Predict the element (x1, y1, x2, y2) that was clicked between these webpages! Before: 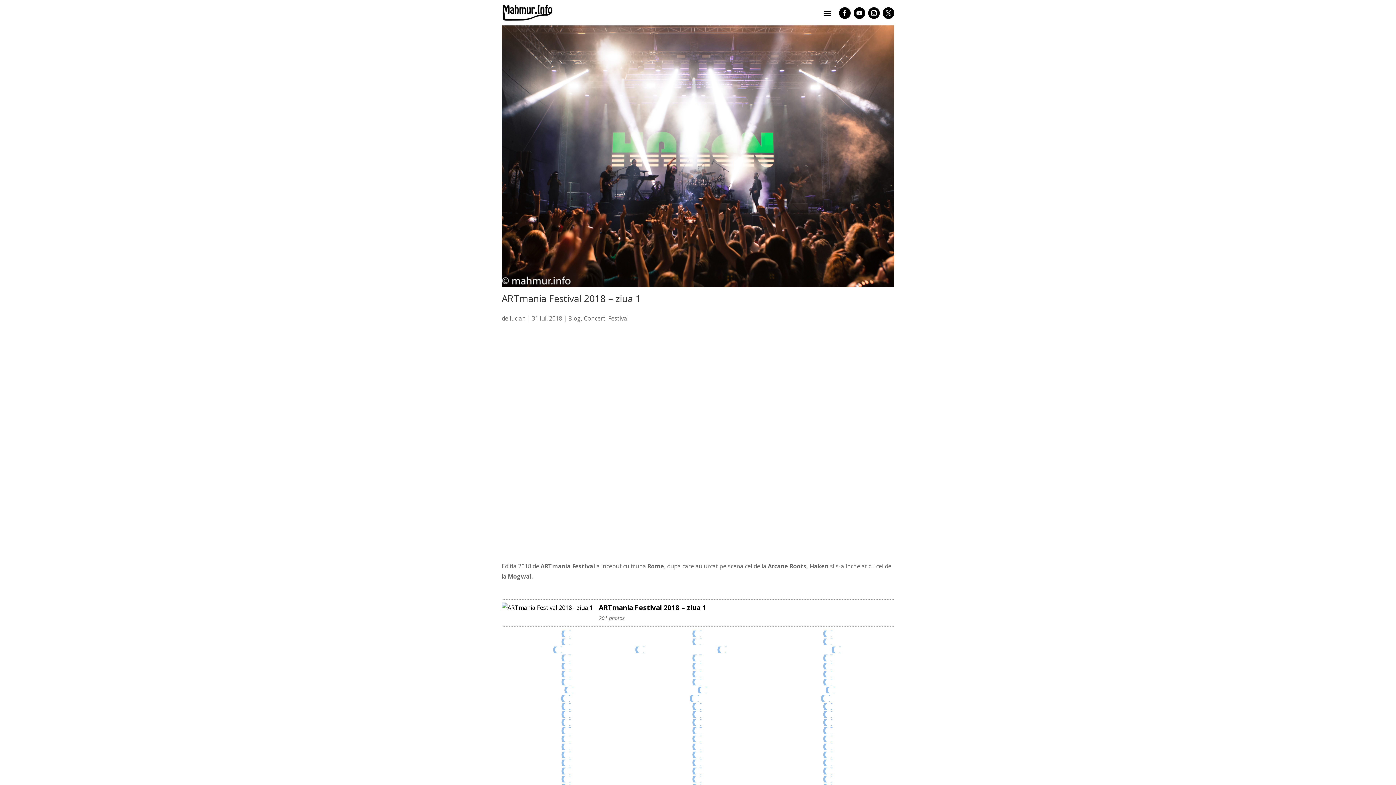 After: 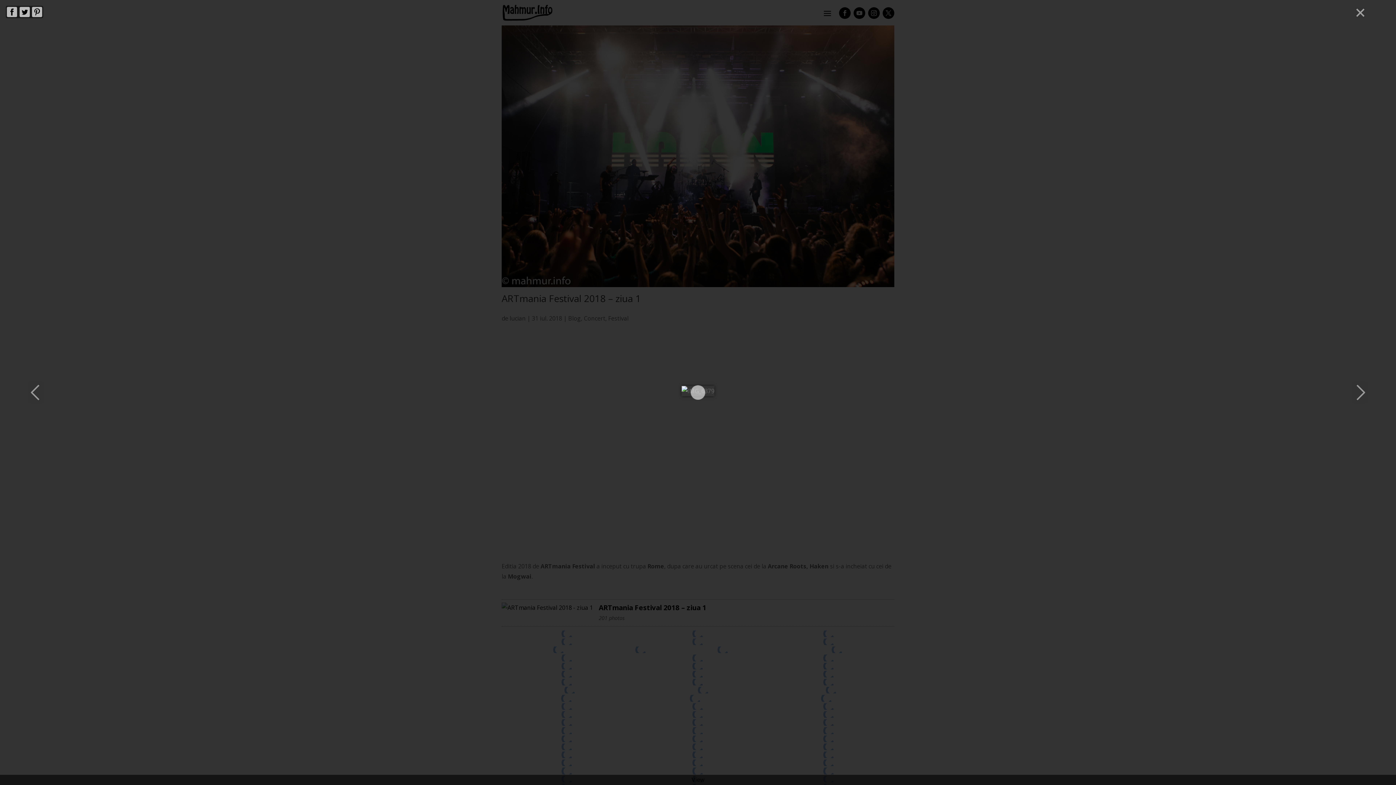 Action: bbox: (764, 671, 893, 677)